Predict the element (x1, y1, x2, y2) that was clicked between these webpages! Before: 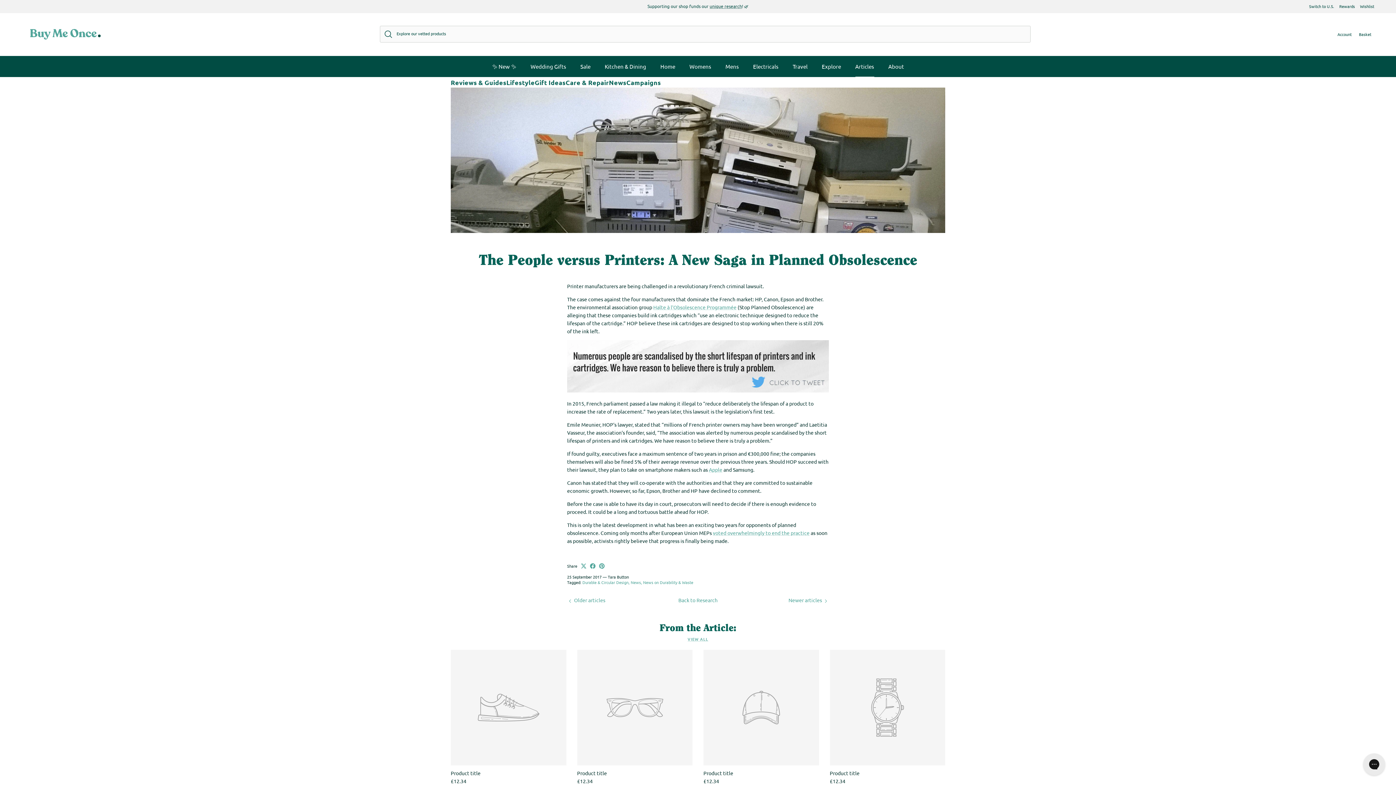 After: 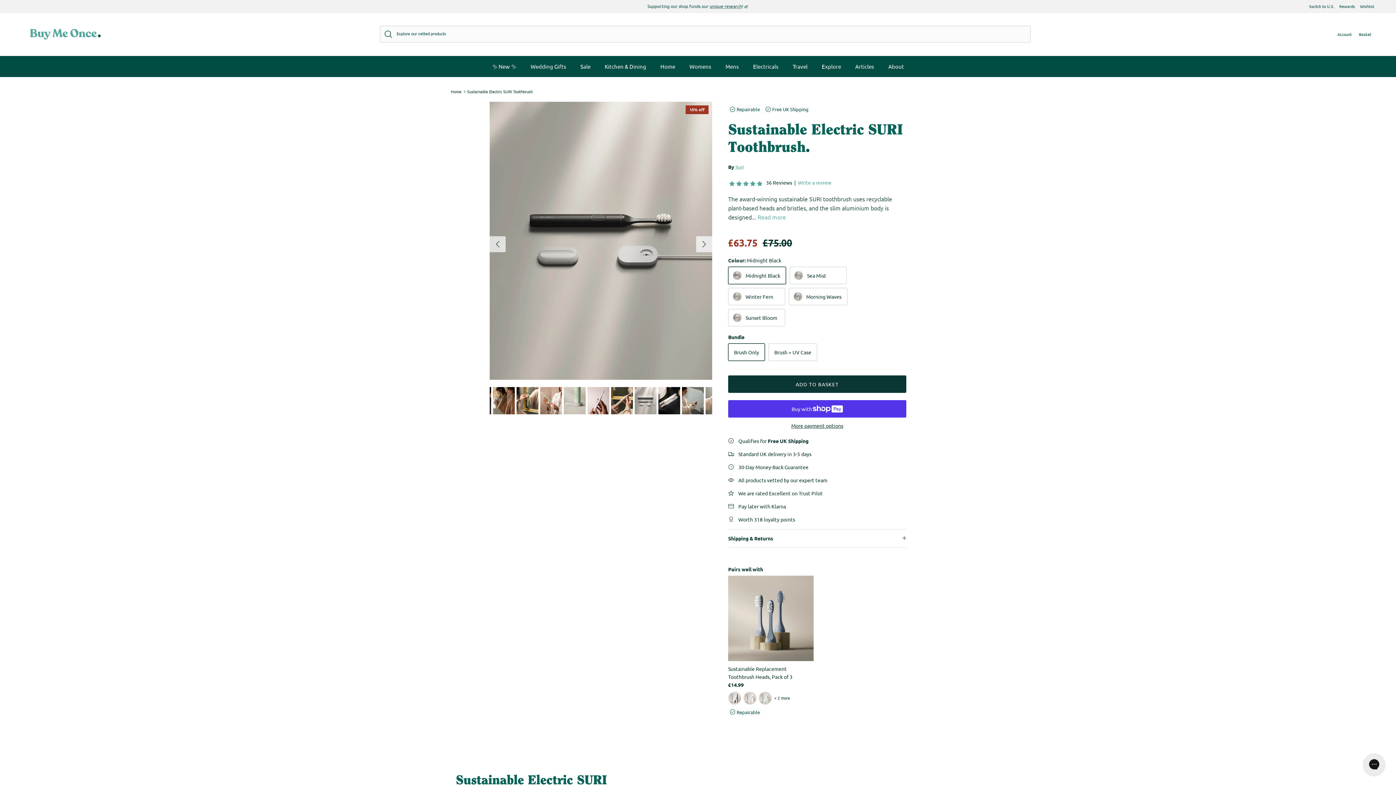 Action: label: 15% Off SURI bbox: (684, 3, 711, 9)